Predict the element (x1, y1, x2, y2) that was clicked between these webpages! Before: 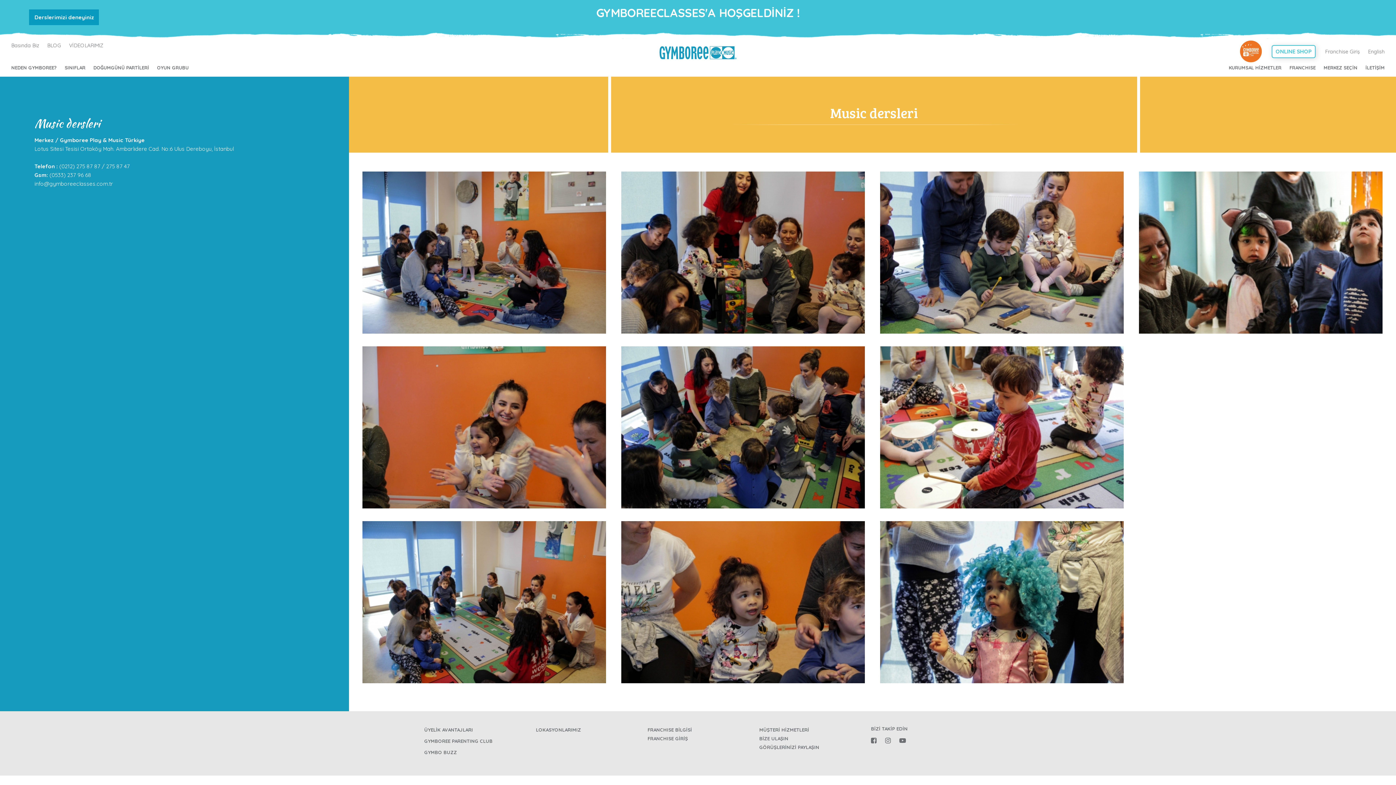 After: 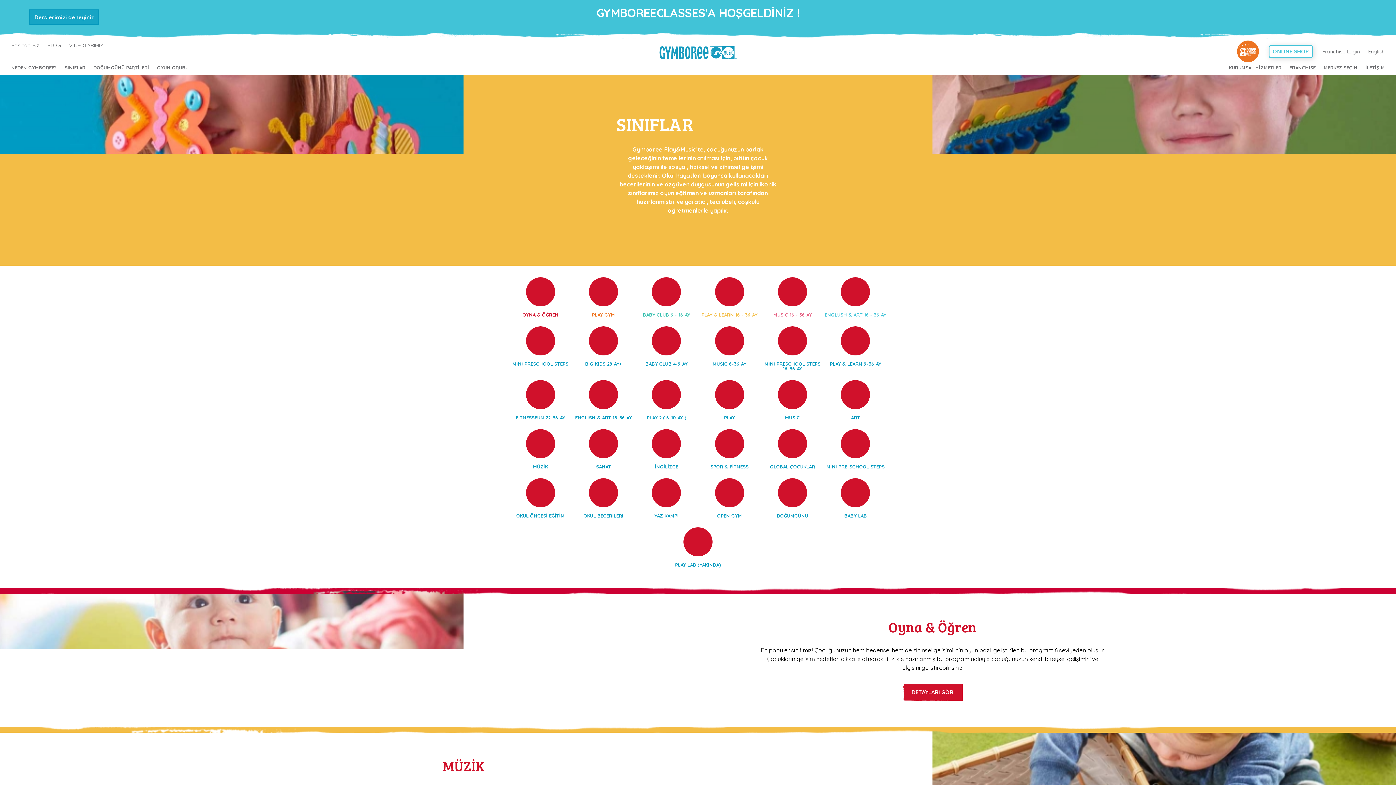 Action: bbox: (64, 64, 85, 71) label: SINIFLAR